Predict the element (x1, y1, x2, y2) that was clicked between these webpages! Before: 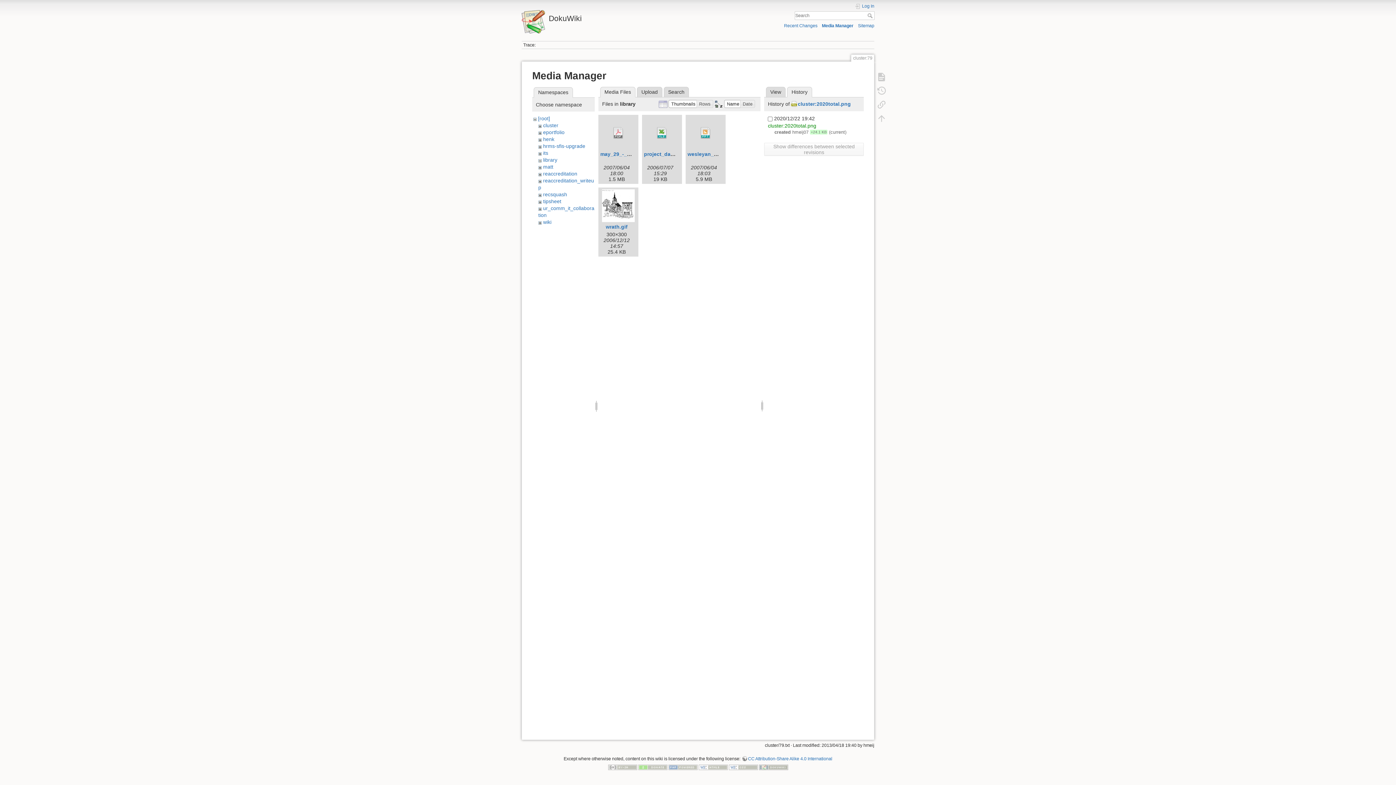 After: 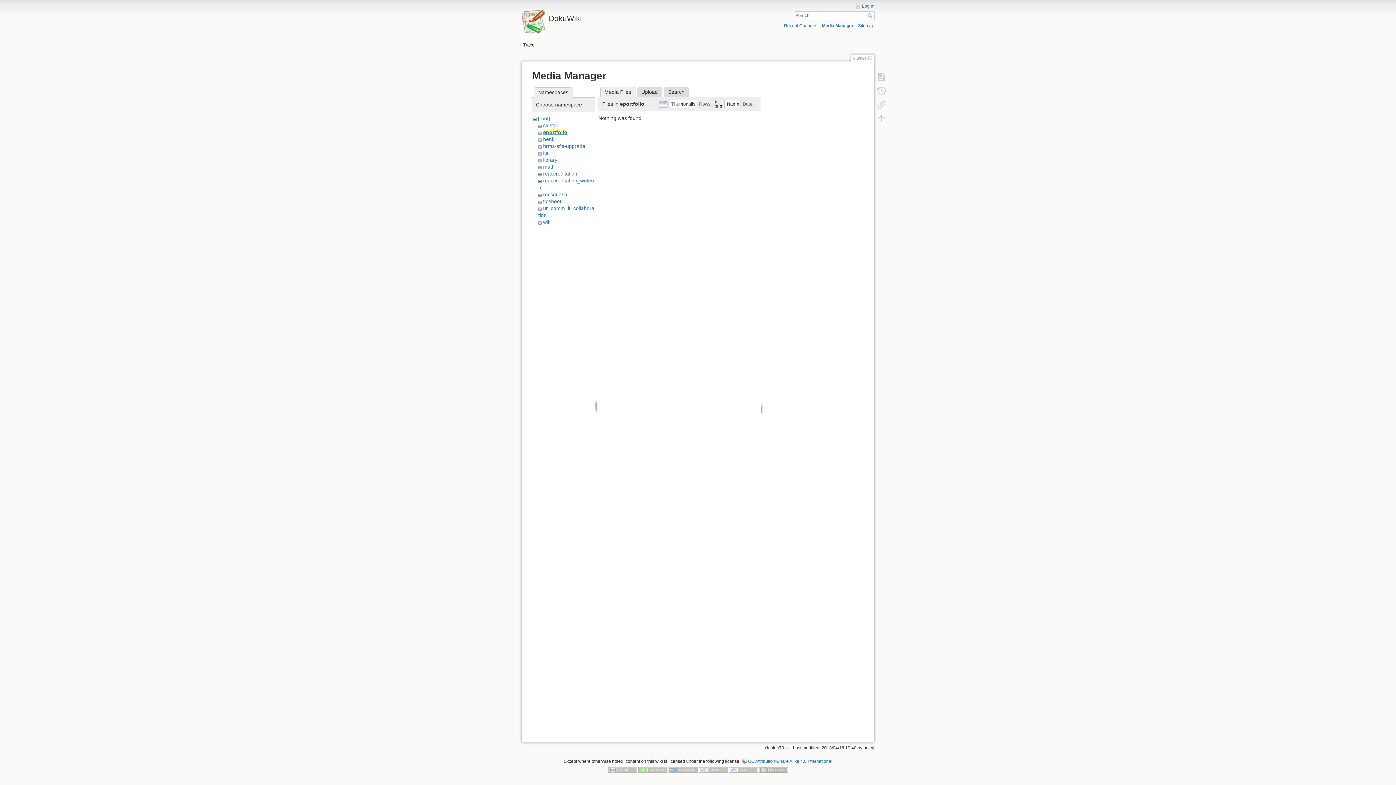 Action: label: eportfolio bbox: (543, 129, 564, 135)